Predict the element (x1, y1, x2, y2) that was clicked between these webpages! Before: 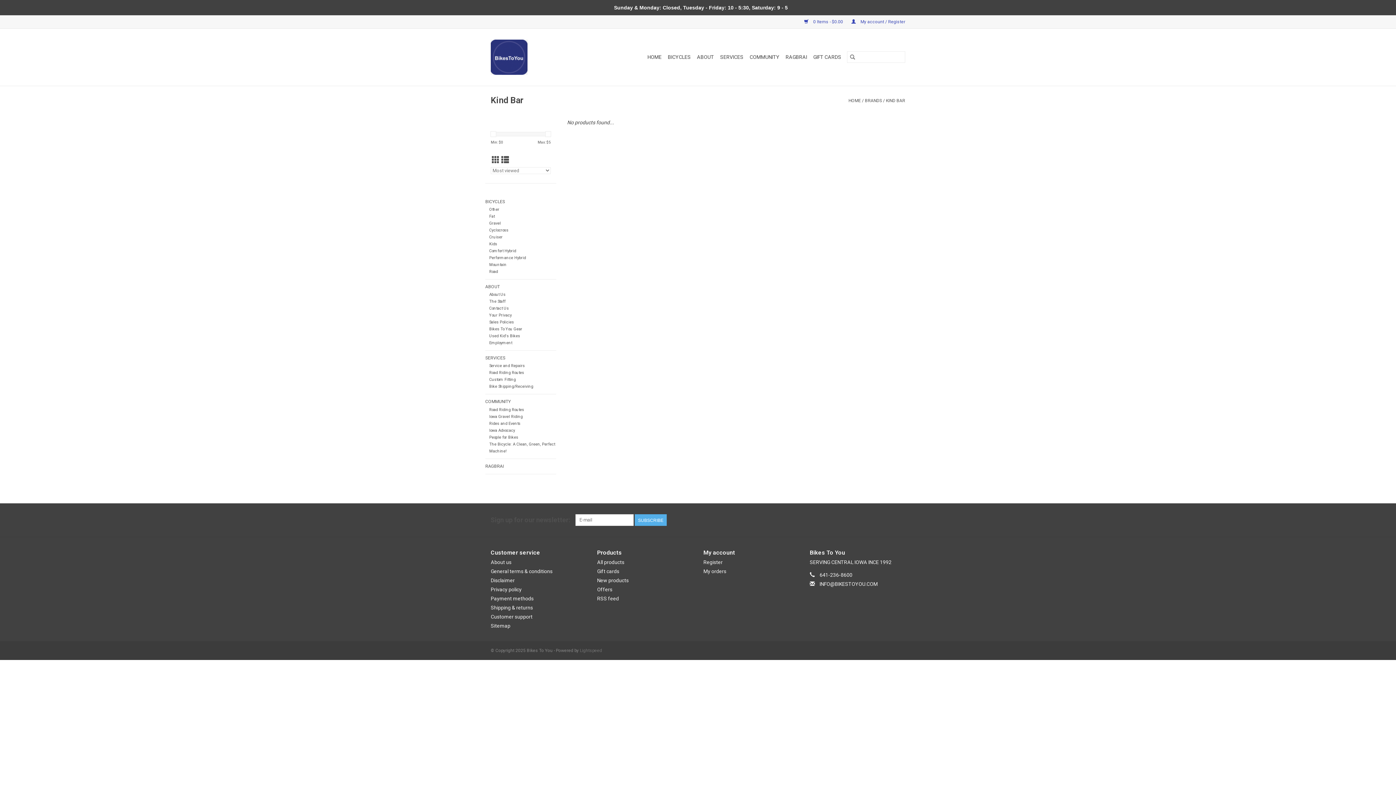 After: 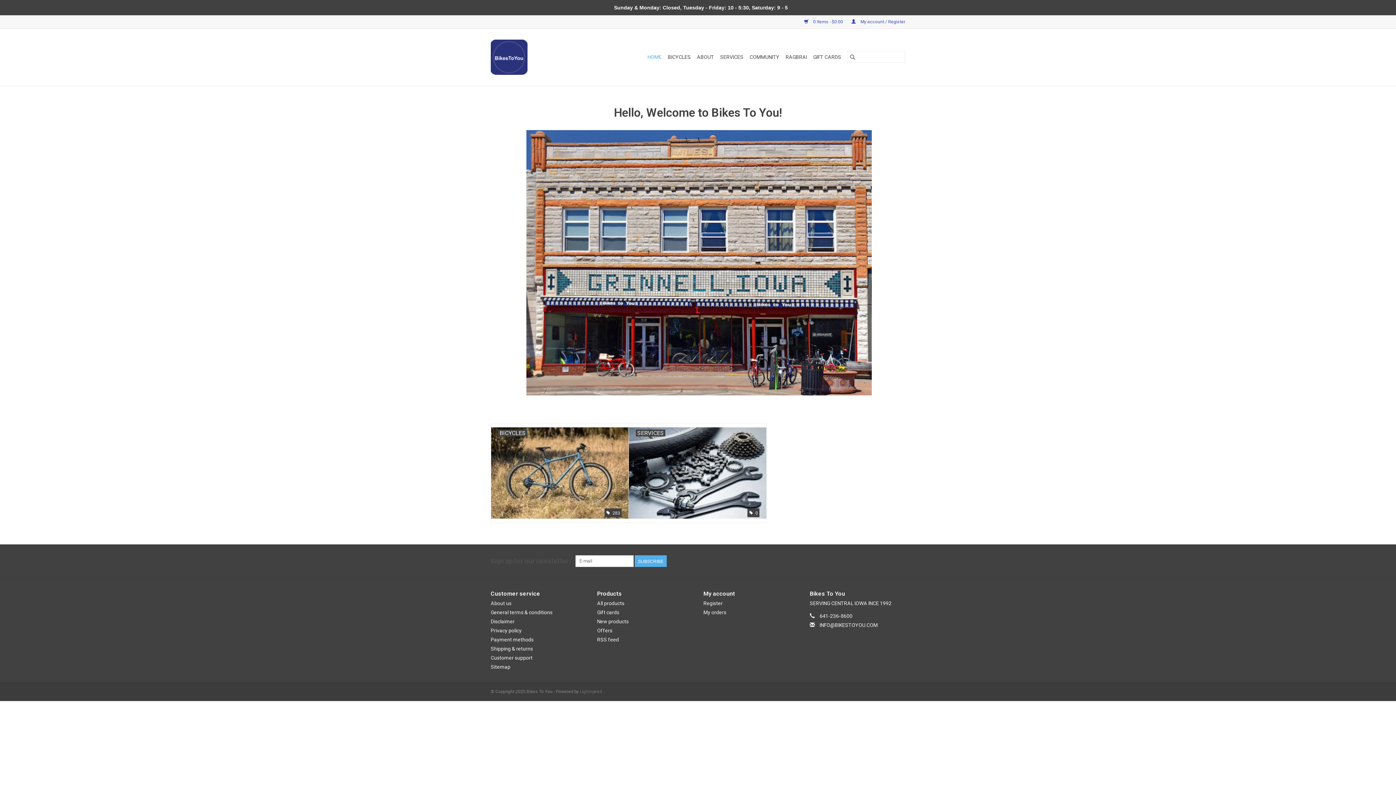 Action: label: Road Riding Routes bbox: (489, 370, 524, 375)